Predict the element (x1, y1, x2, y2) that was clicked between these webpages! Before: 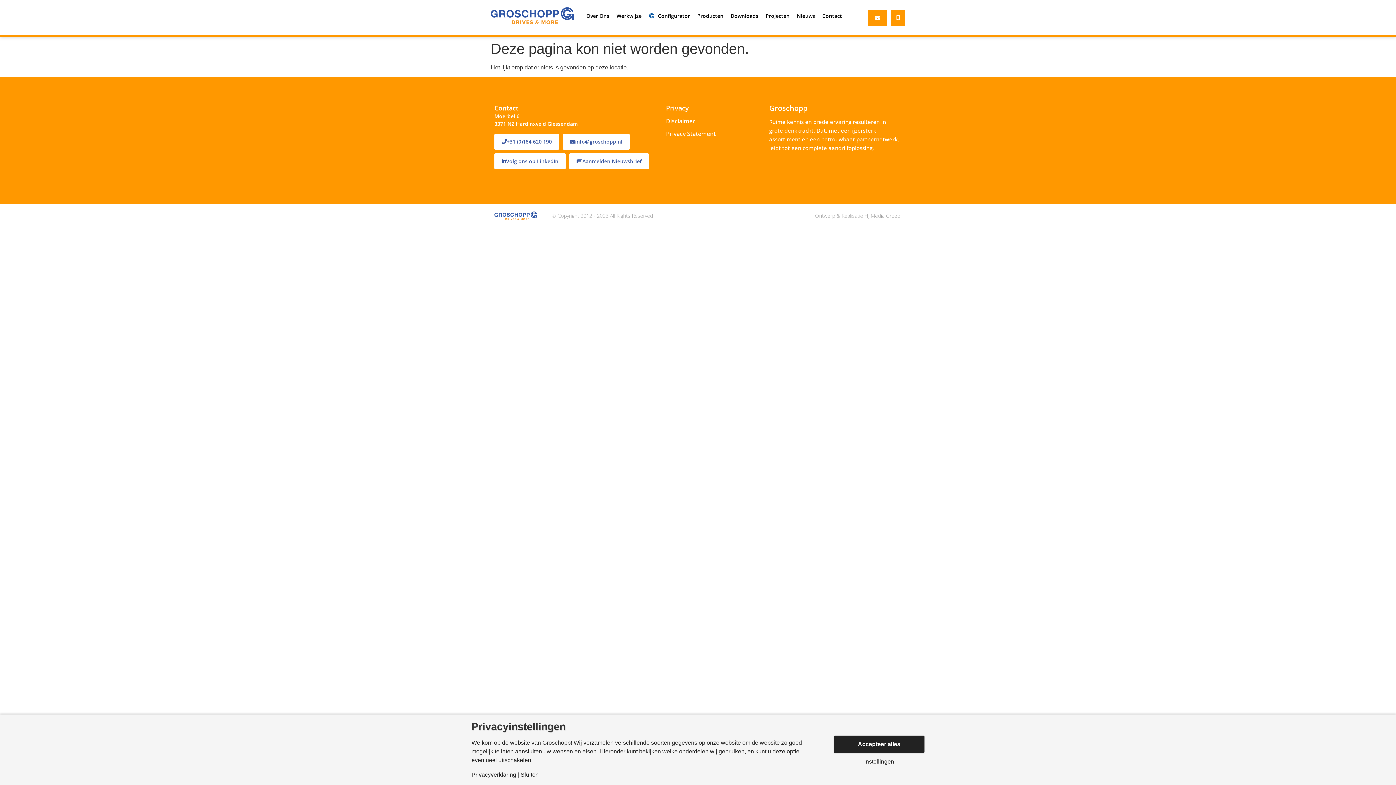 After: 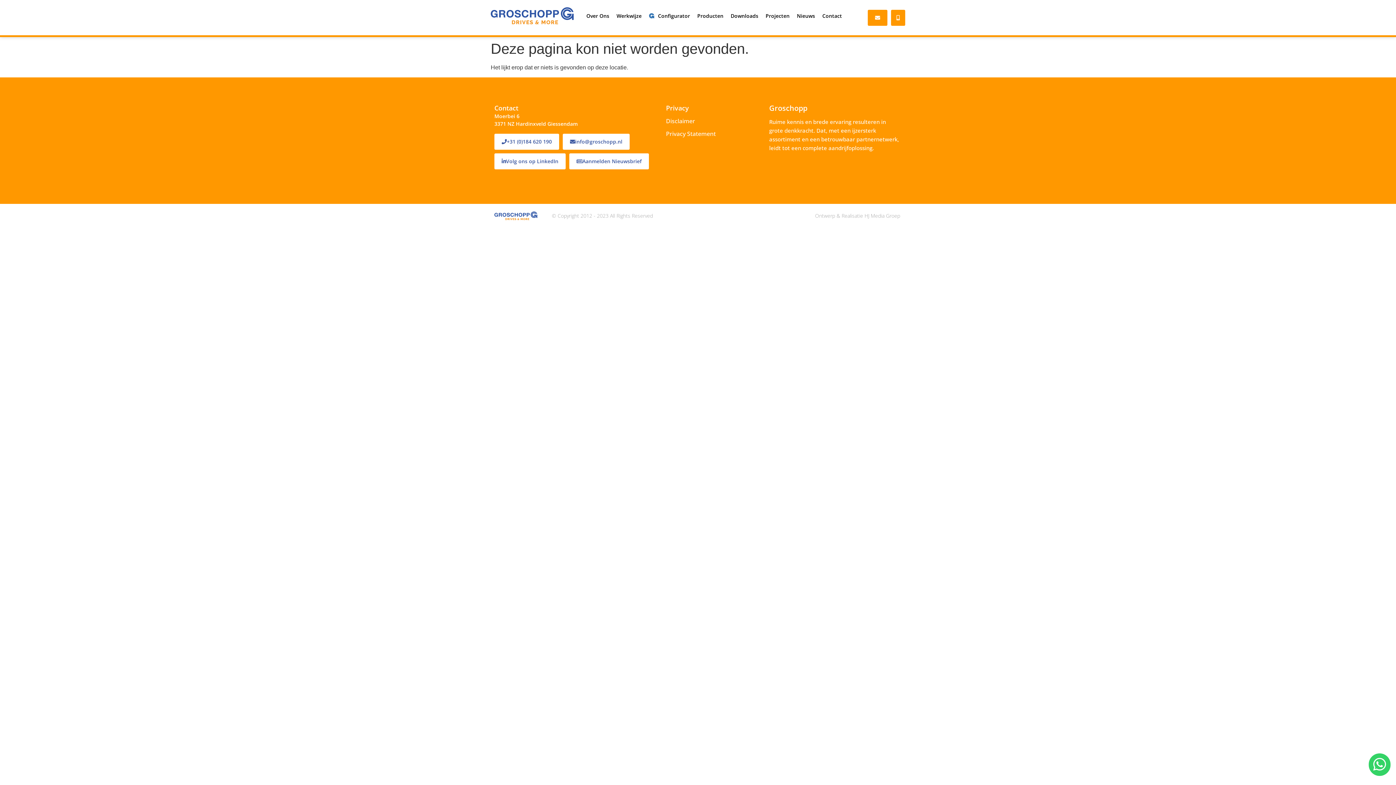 Action: bbox: (834, 735, 924, 753) label: Accepteer alles